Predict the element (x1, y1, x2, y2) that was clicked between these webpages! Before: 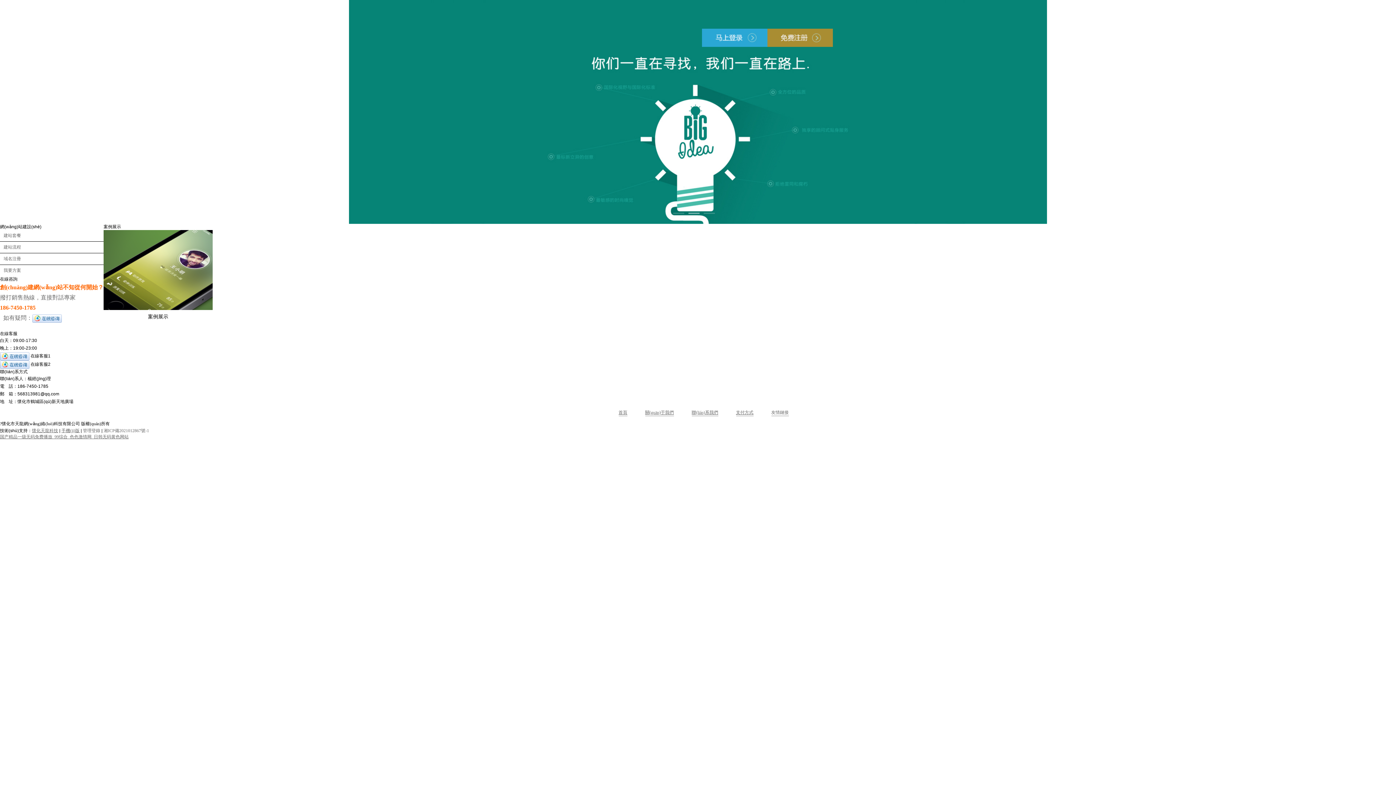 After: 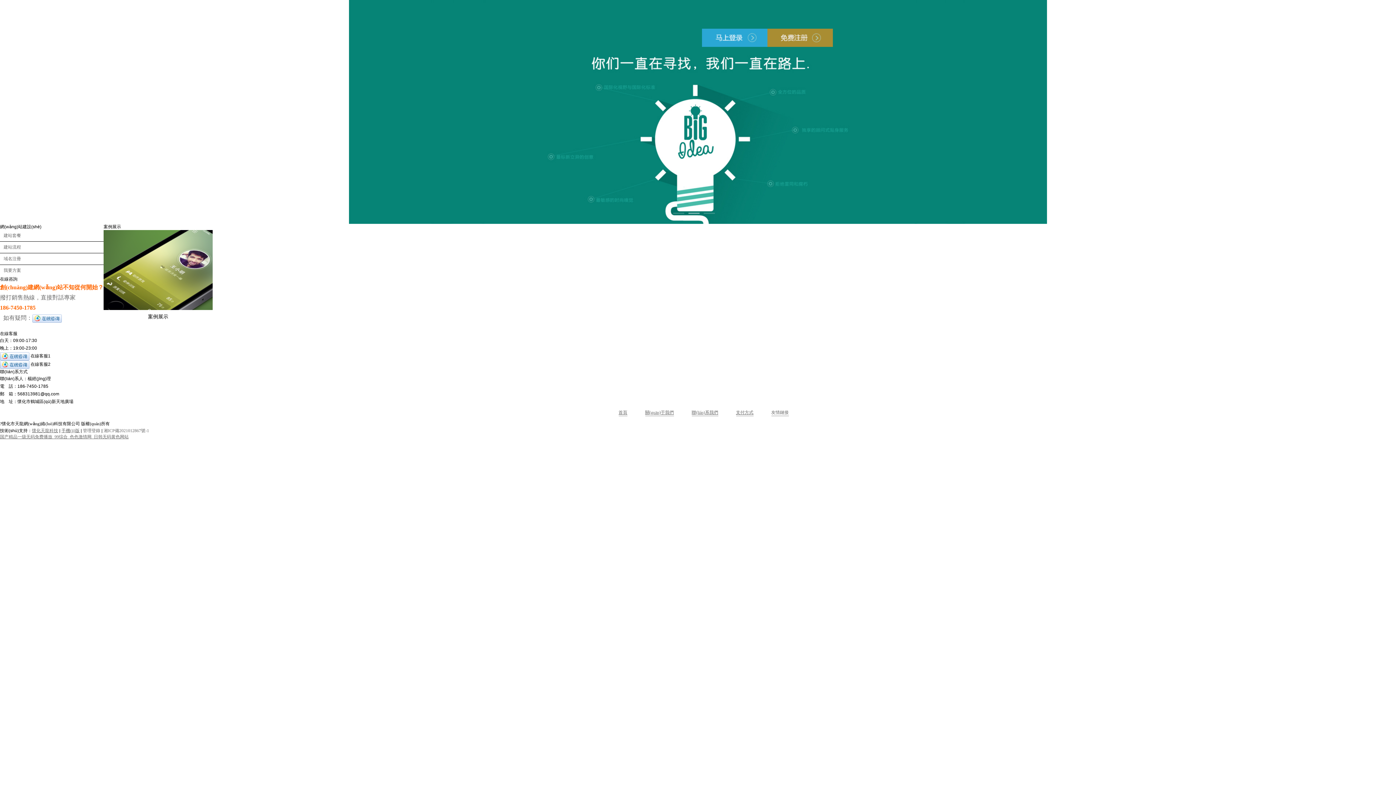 Action: bbox: (82, 428, 100, 433) label: 管理登錄